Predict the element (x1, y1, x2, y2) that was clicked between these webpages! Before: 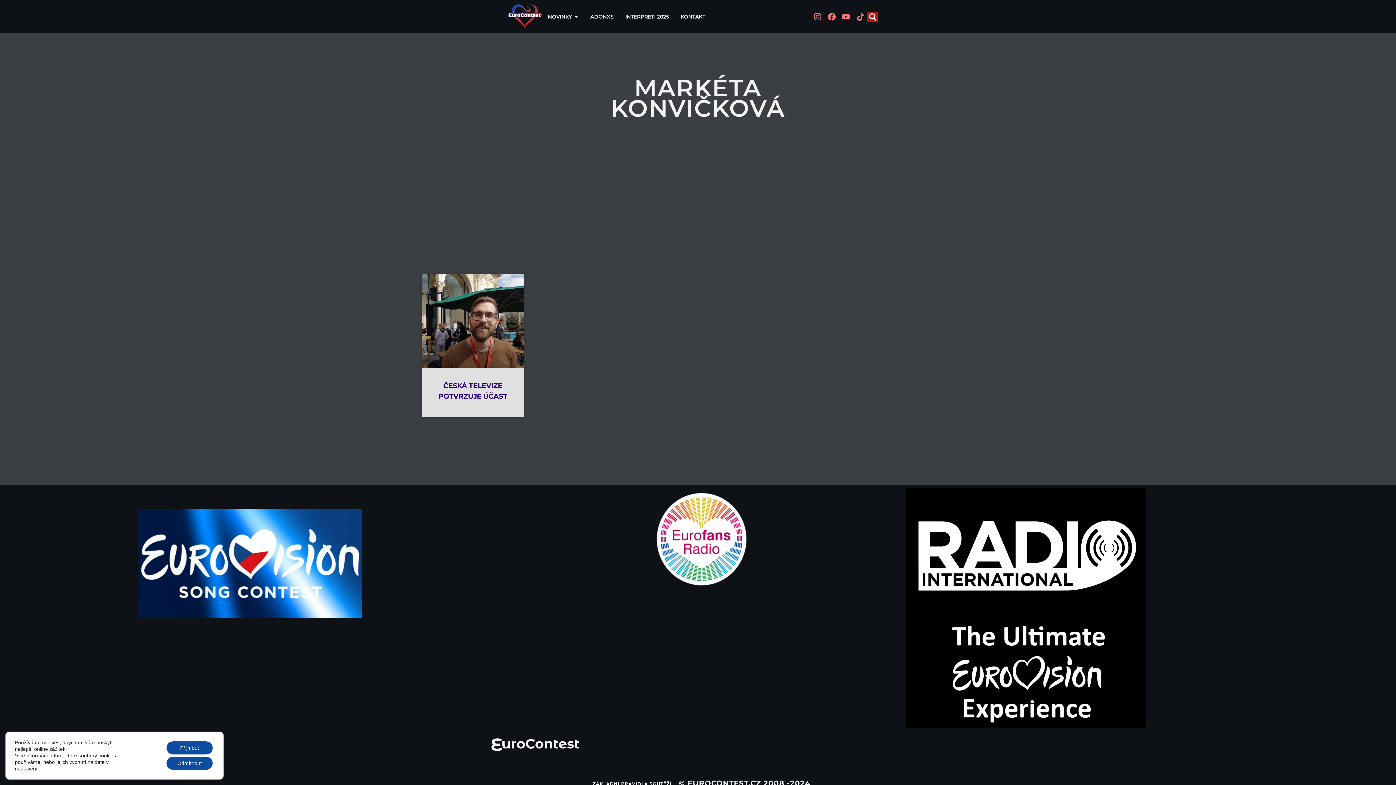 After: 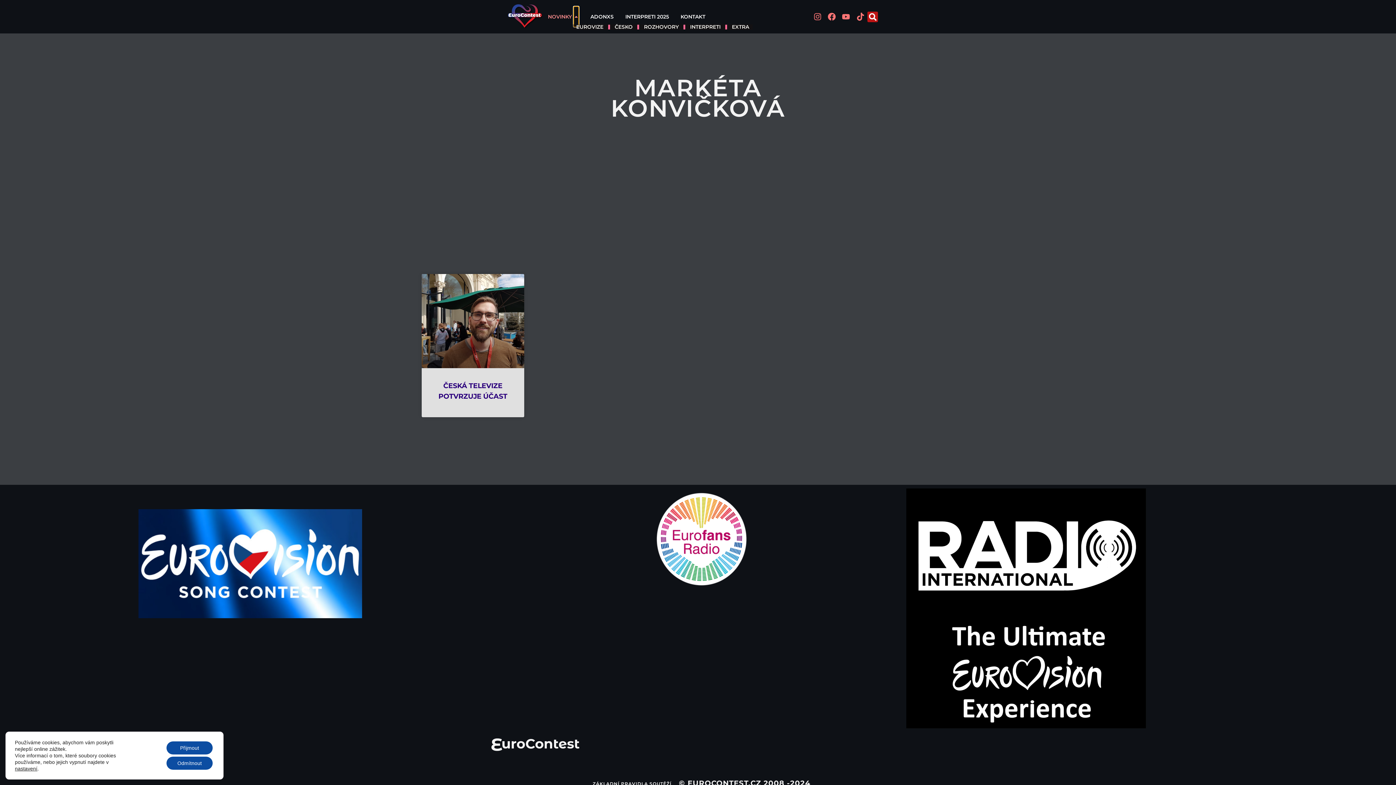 Action: label: Open NOVINKY bbox: (573, 6, 578, 26)